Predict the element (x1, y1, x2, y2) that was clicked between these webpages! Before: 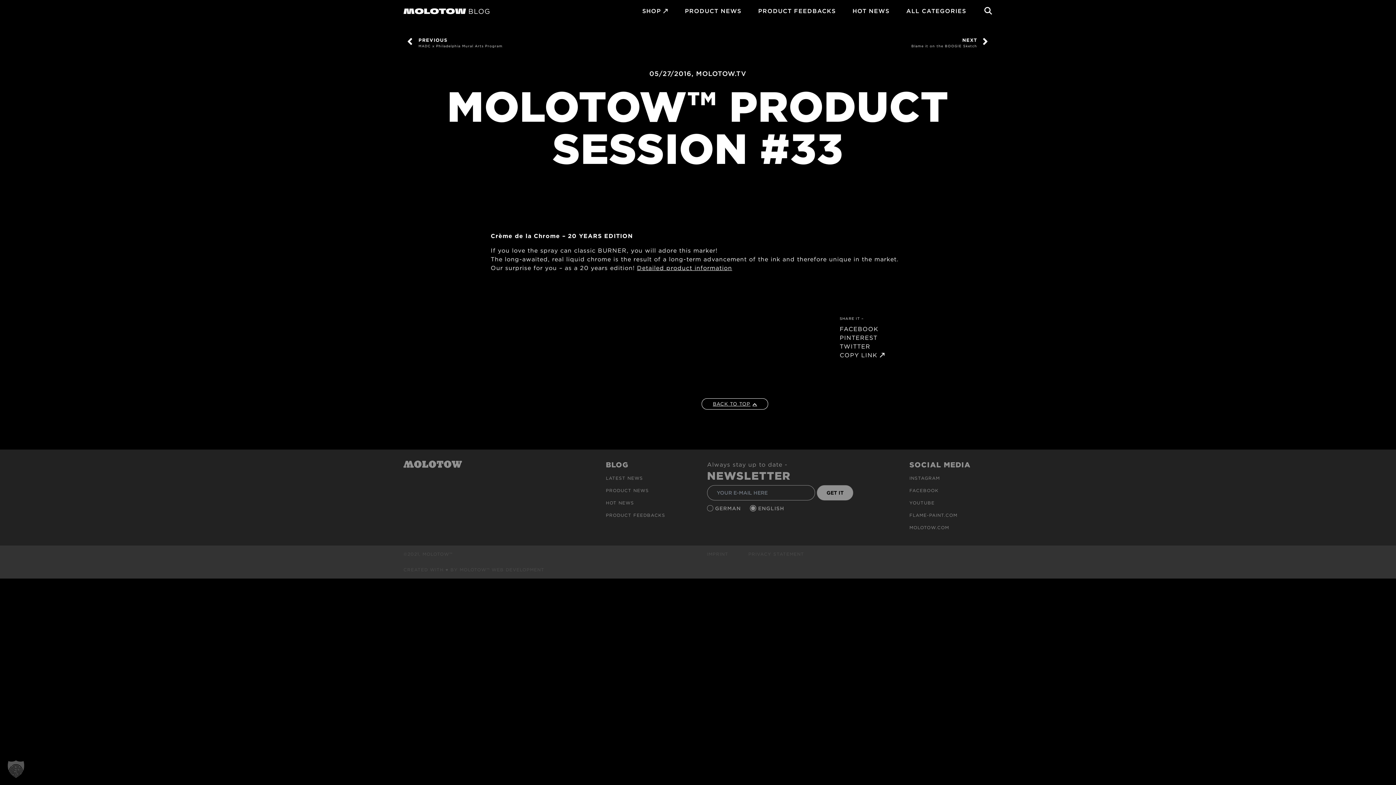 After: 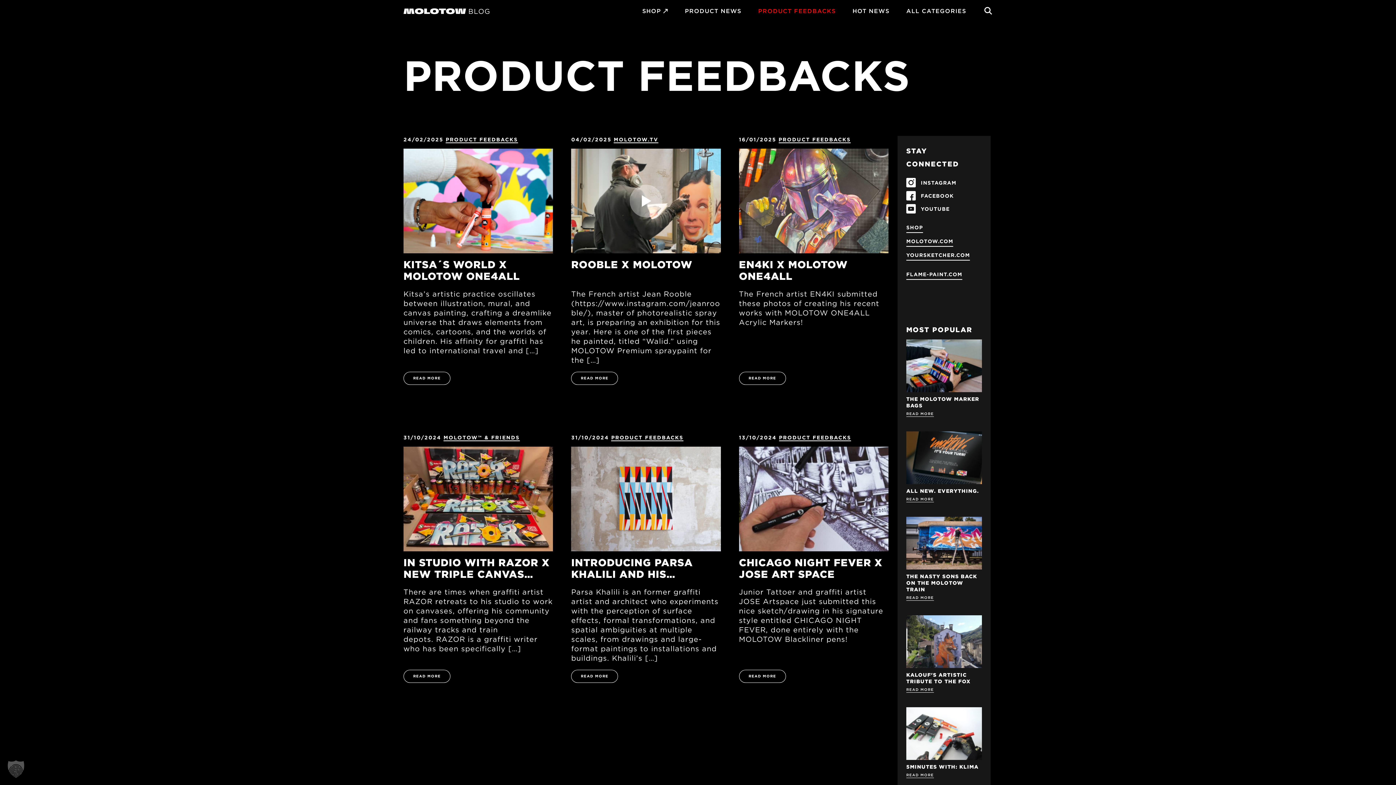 Action: bbox: (606, 512, 665, 518) label: PRODUCT FEEDBACKS